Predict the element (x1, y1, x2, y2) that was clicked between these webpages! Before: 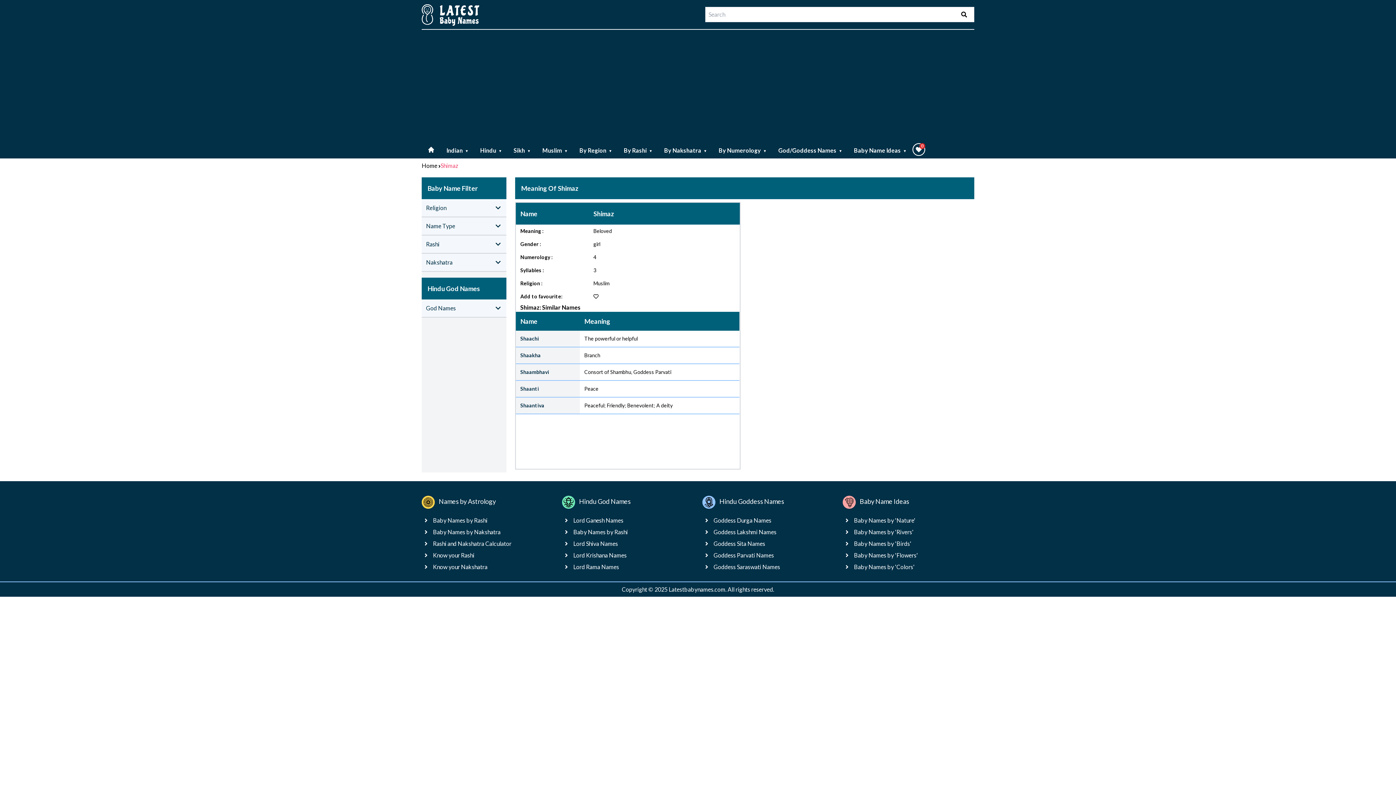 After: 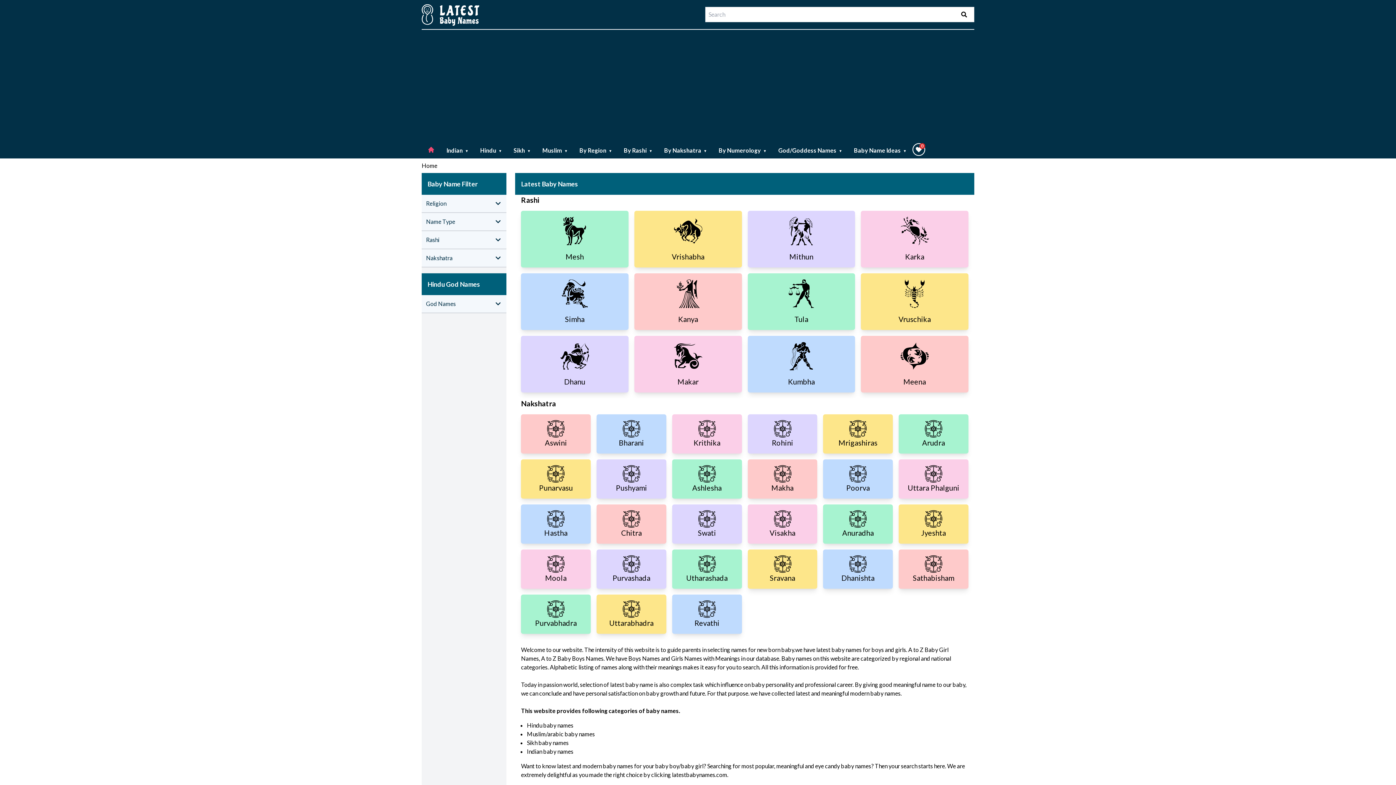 Action: bbox: (421, 162, 437, 169) label: Home